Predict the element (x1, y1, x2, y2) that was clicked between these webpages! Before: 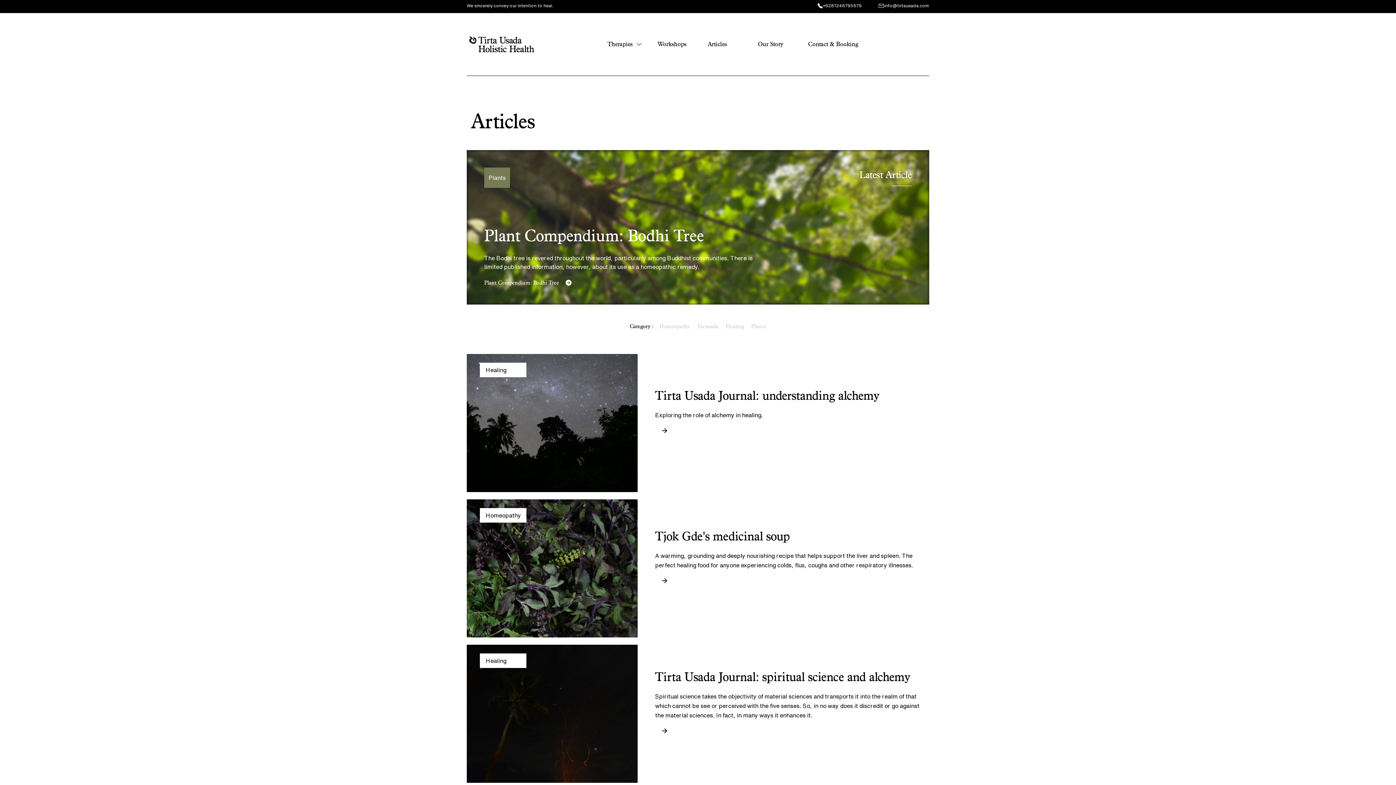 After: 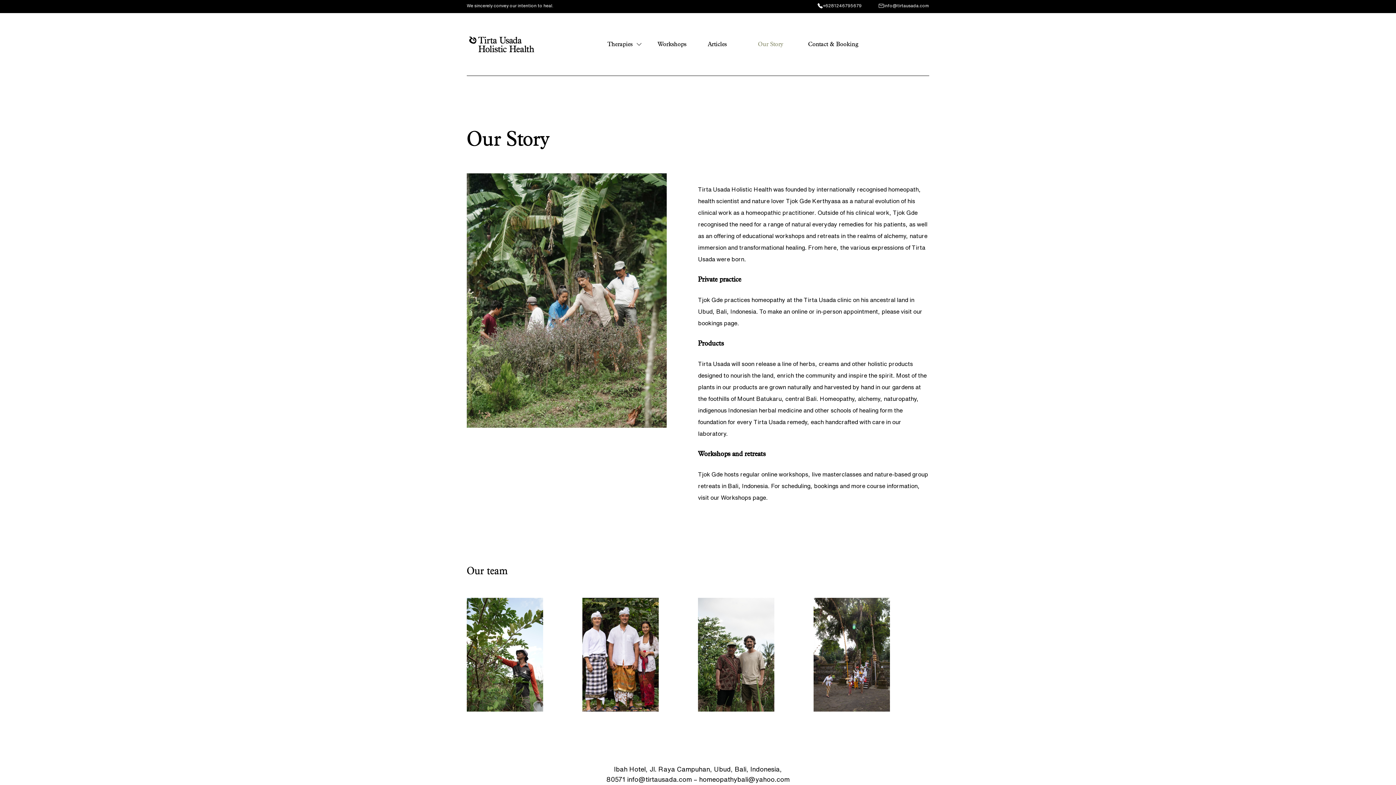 Action: bbox: (758, 39, 808, 49) label: Our Story